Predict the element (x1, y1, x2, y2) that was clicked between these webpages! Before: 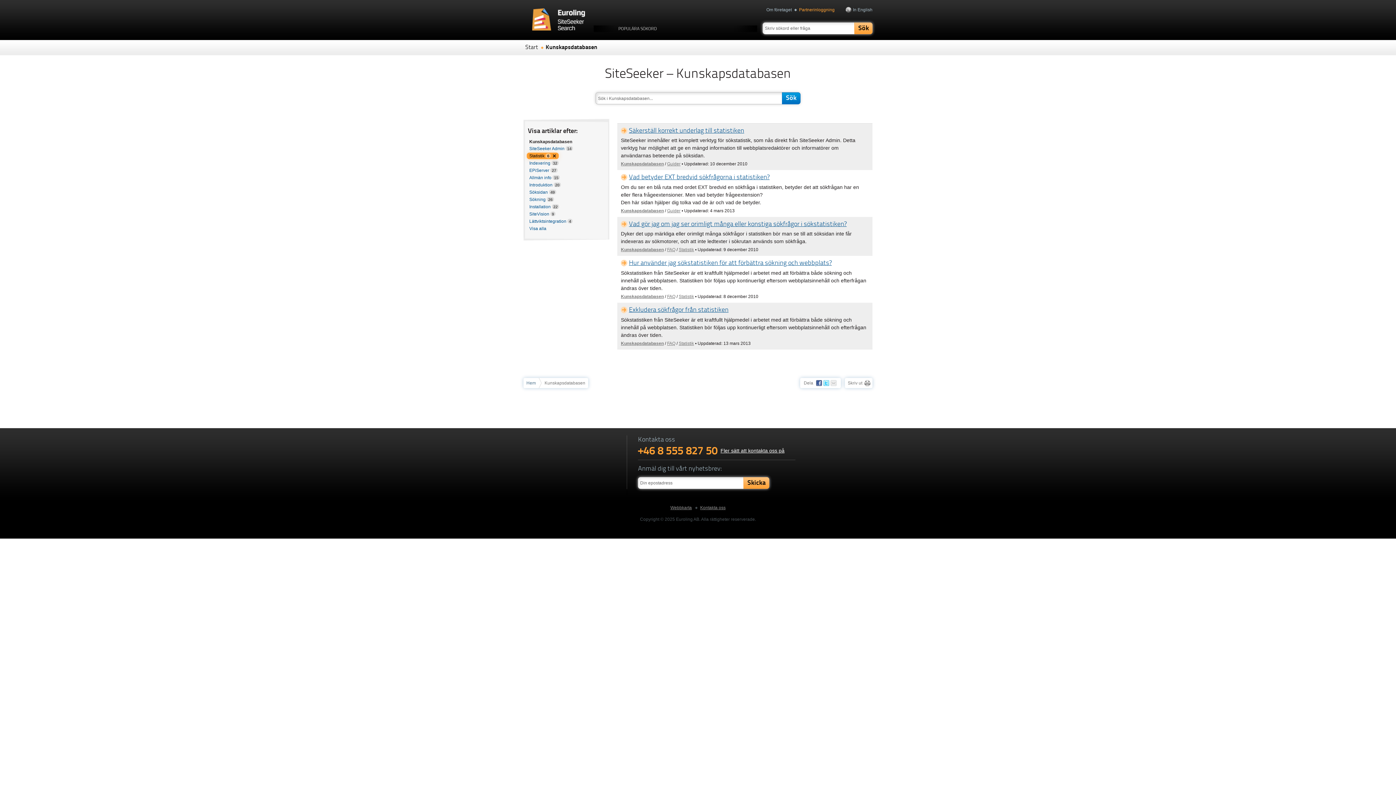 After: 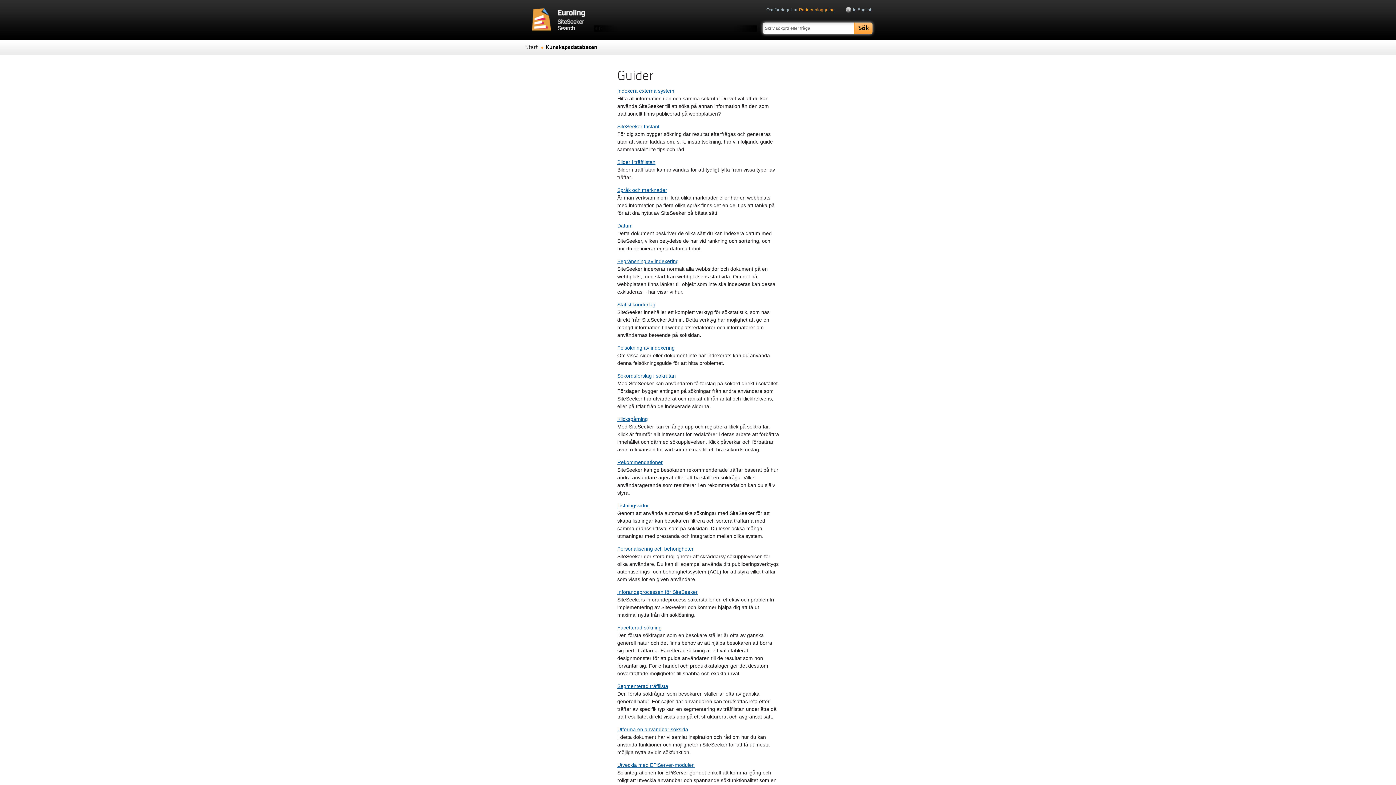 Action: bbox: (667, 208, 680, 213) label: Guider